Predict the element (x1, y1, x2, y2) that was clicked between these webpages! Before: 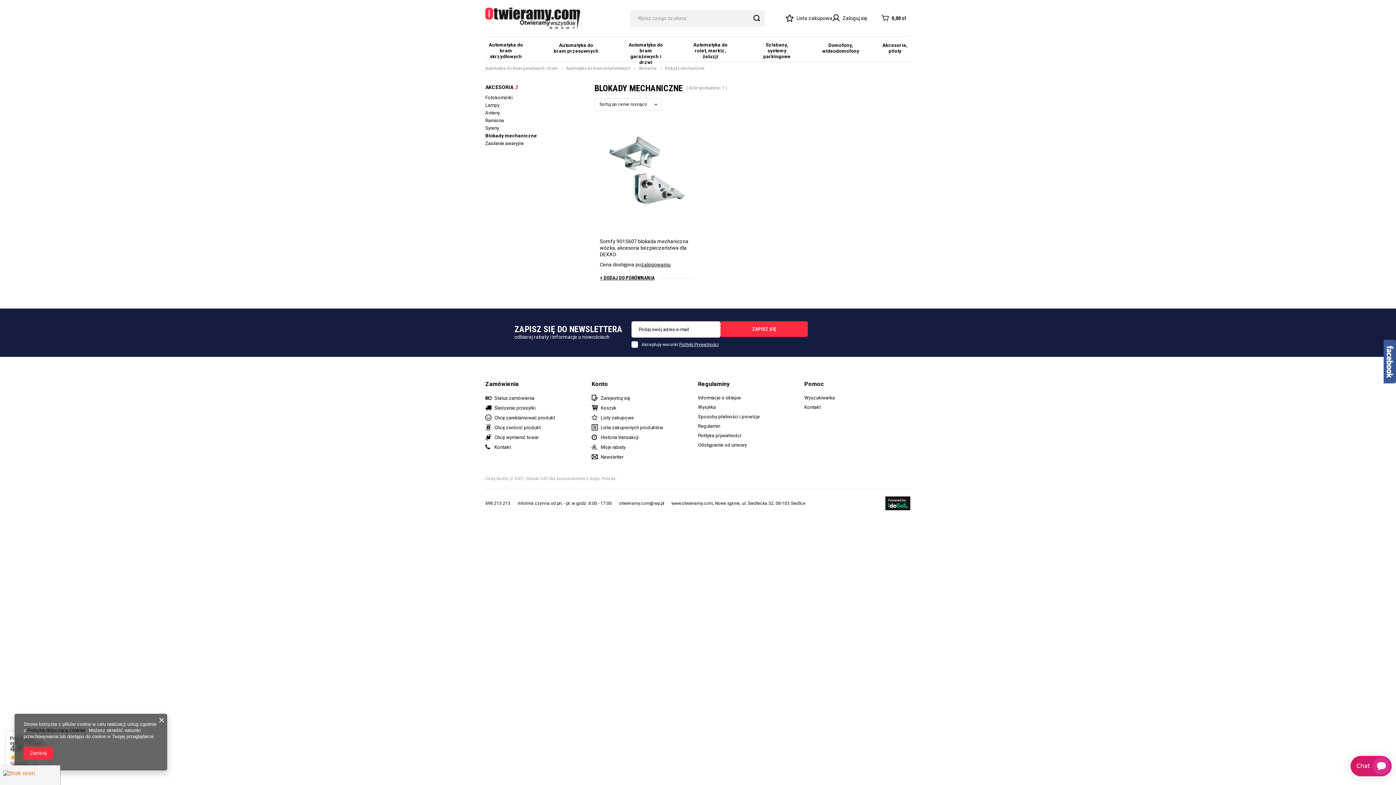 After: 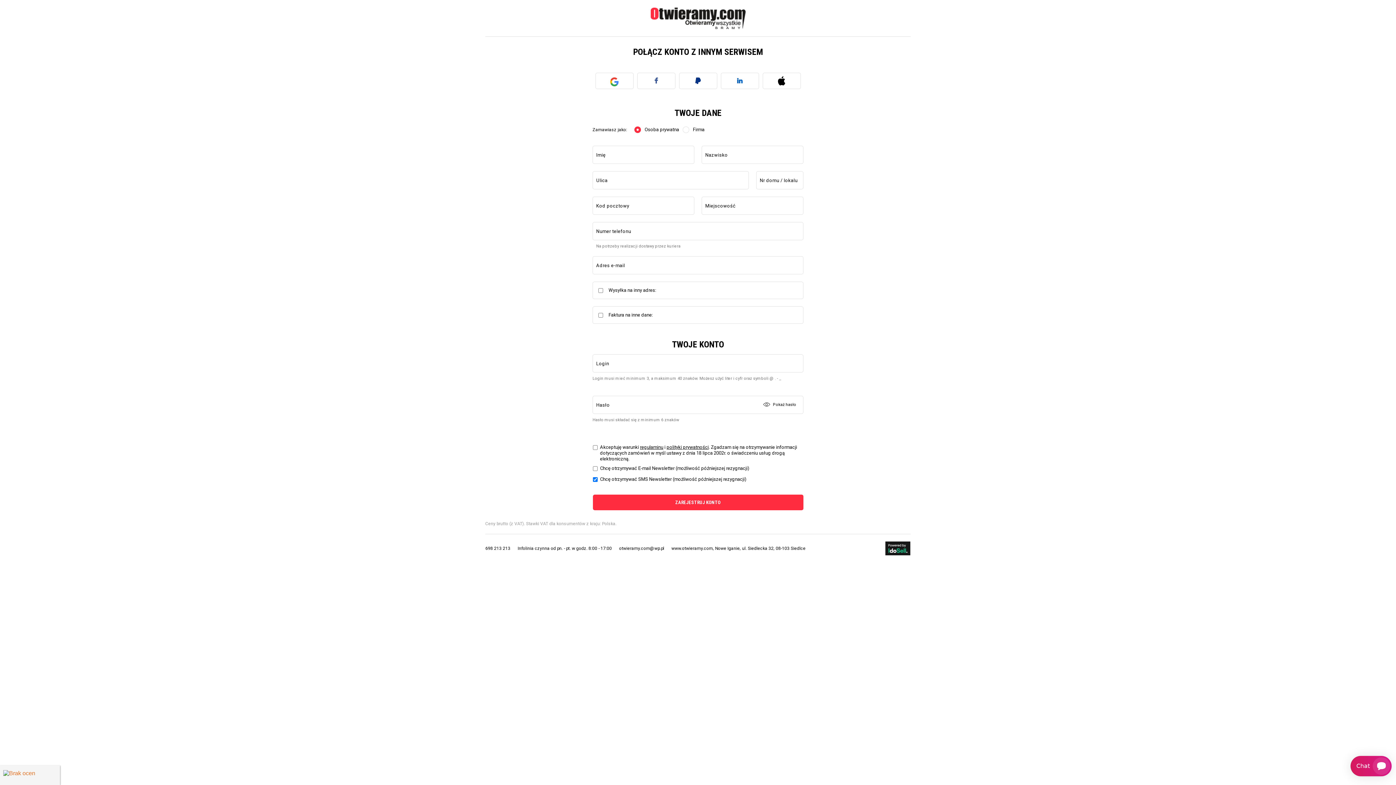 Action: label: Zarejestruj się bbox: (600, 395, 667, 401)